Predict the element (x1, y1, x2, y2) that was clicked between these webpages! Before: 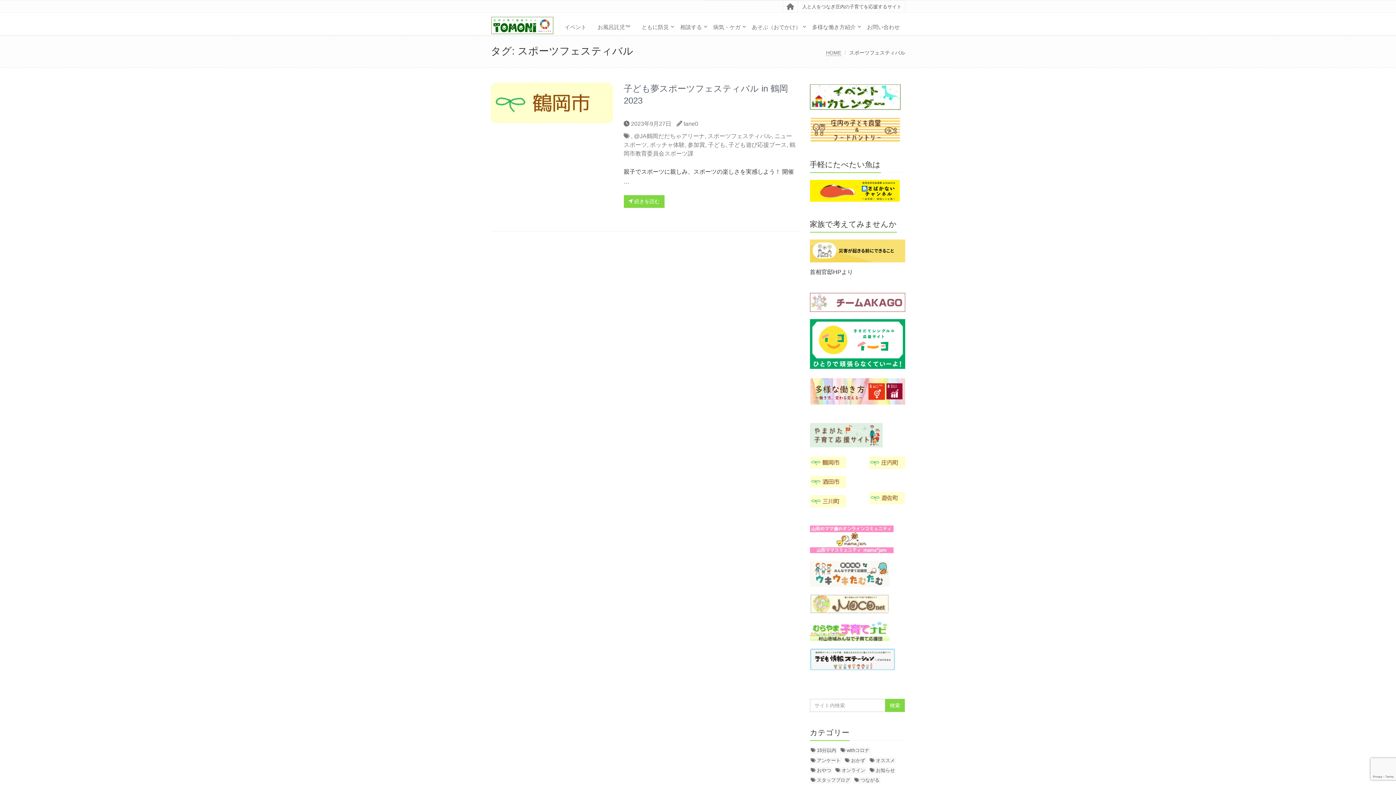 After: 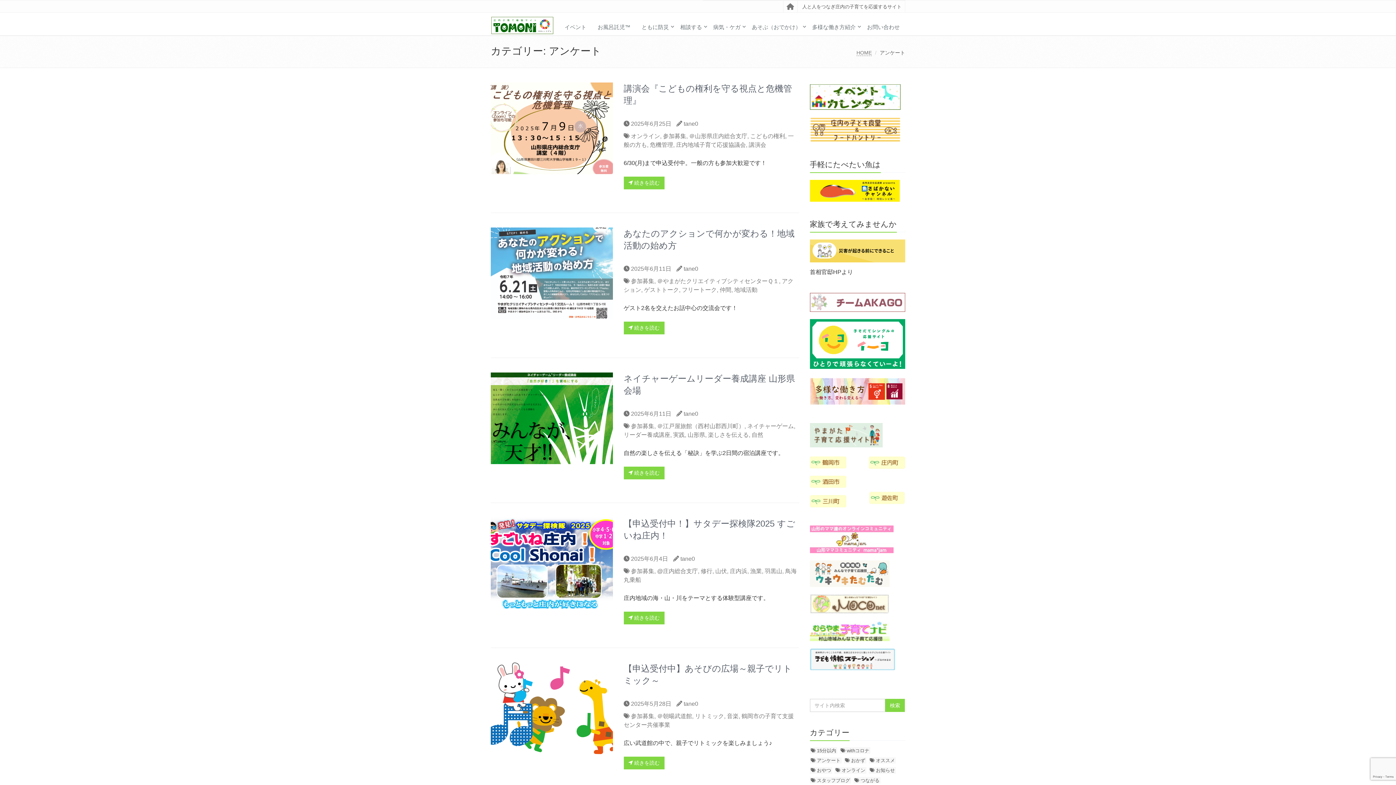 Action: label: アンケート bbox: (810, 757, 841, 764)